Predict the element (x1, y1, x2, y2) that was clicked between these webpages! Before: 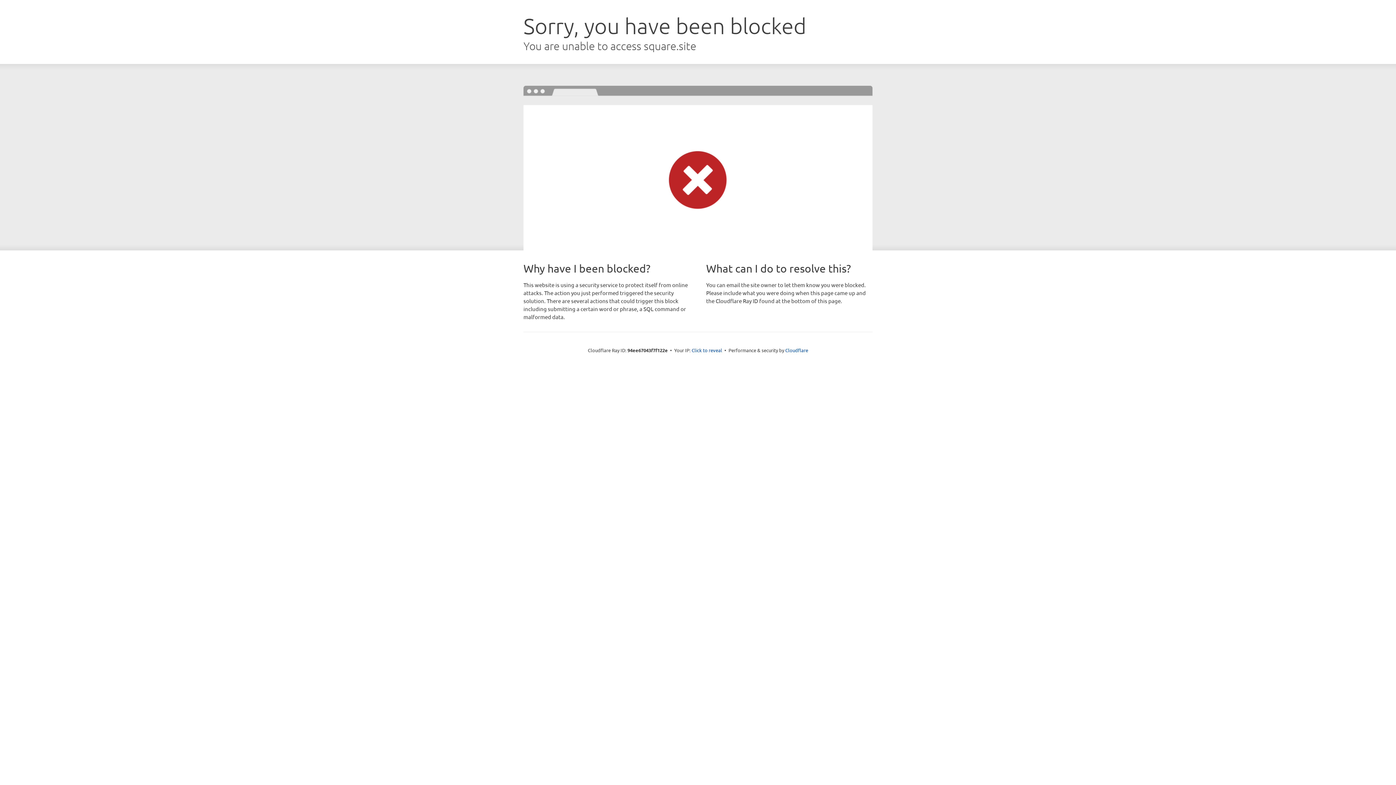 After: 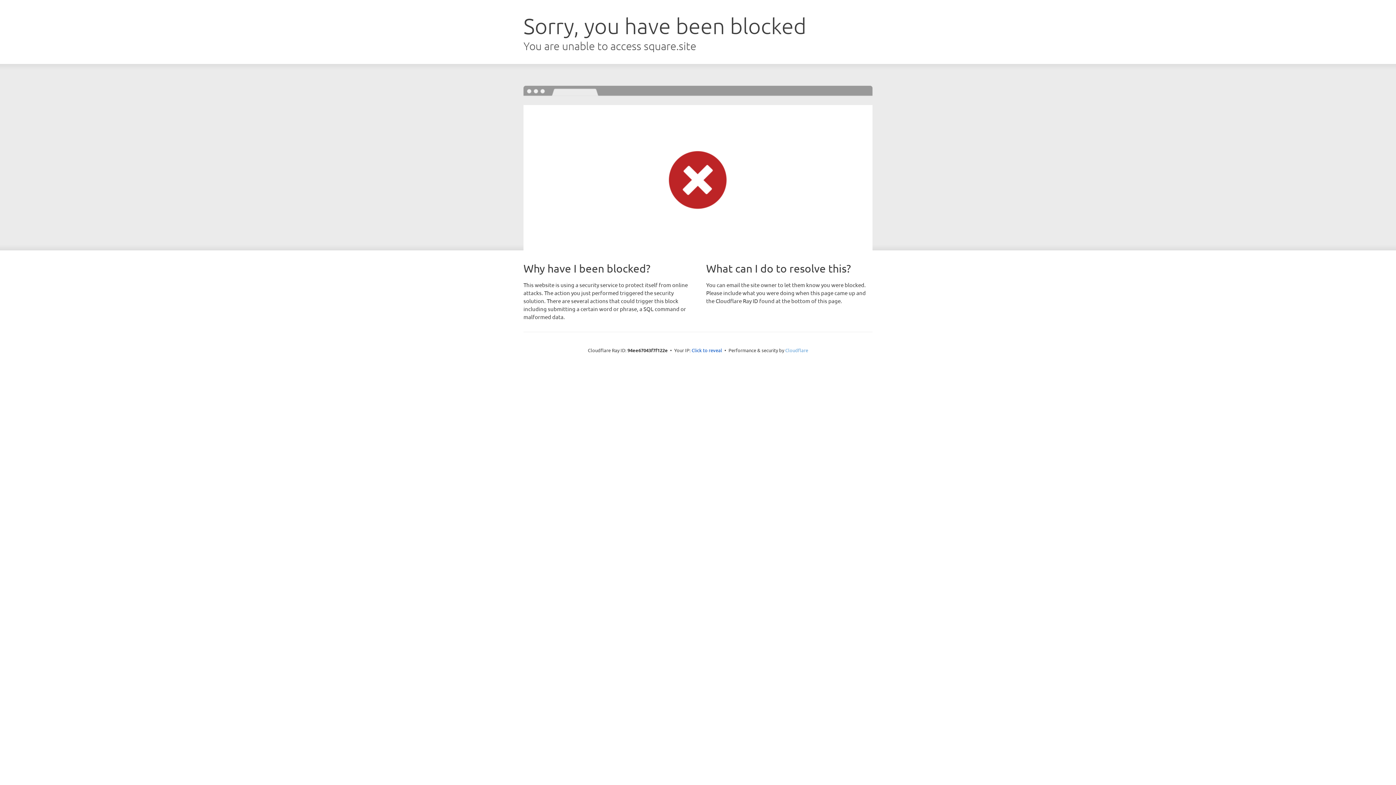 Action: bbox: (785, 347, 808, 353) label: Cloudflare